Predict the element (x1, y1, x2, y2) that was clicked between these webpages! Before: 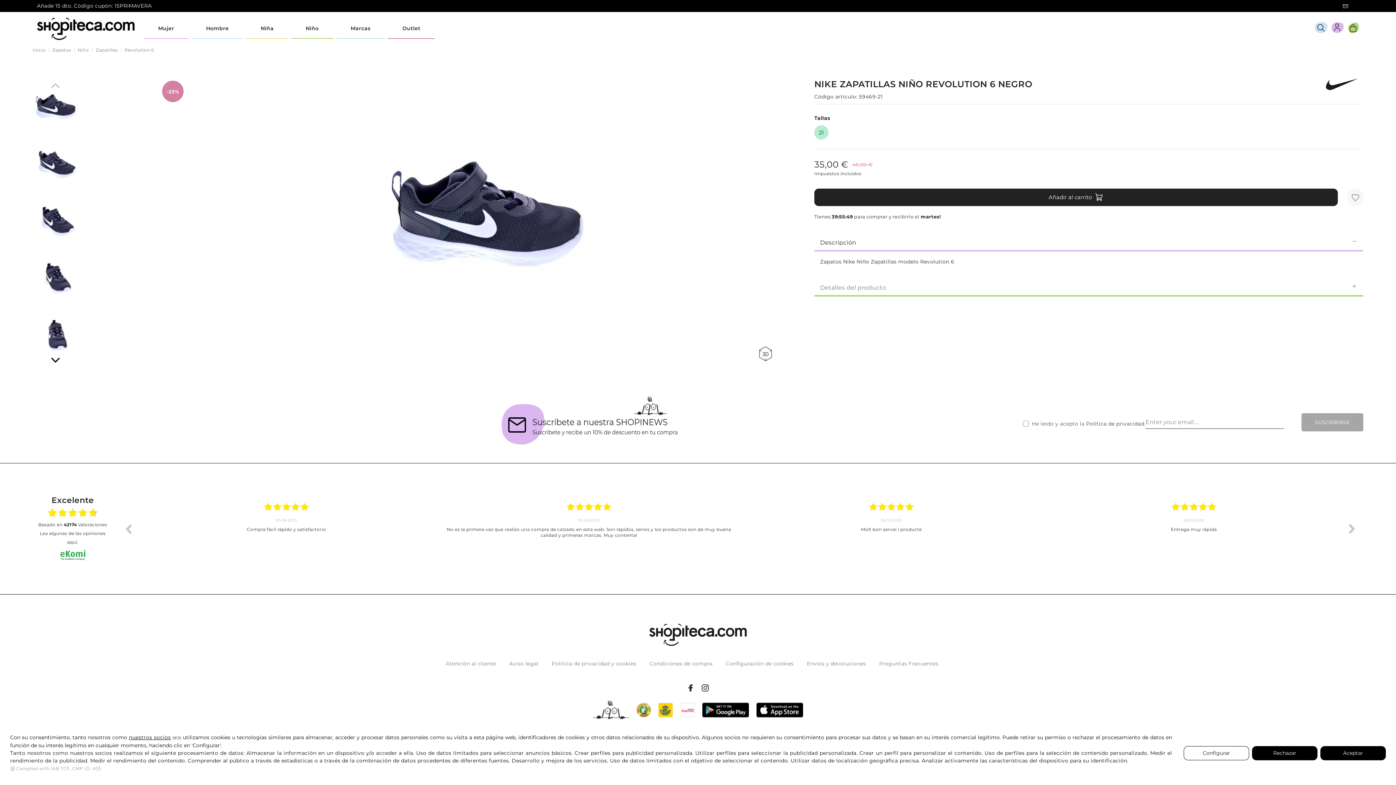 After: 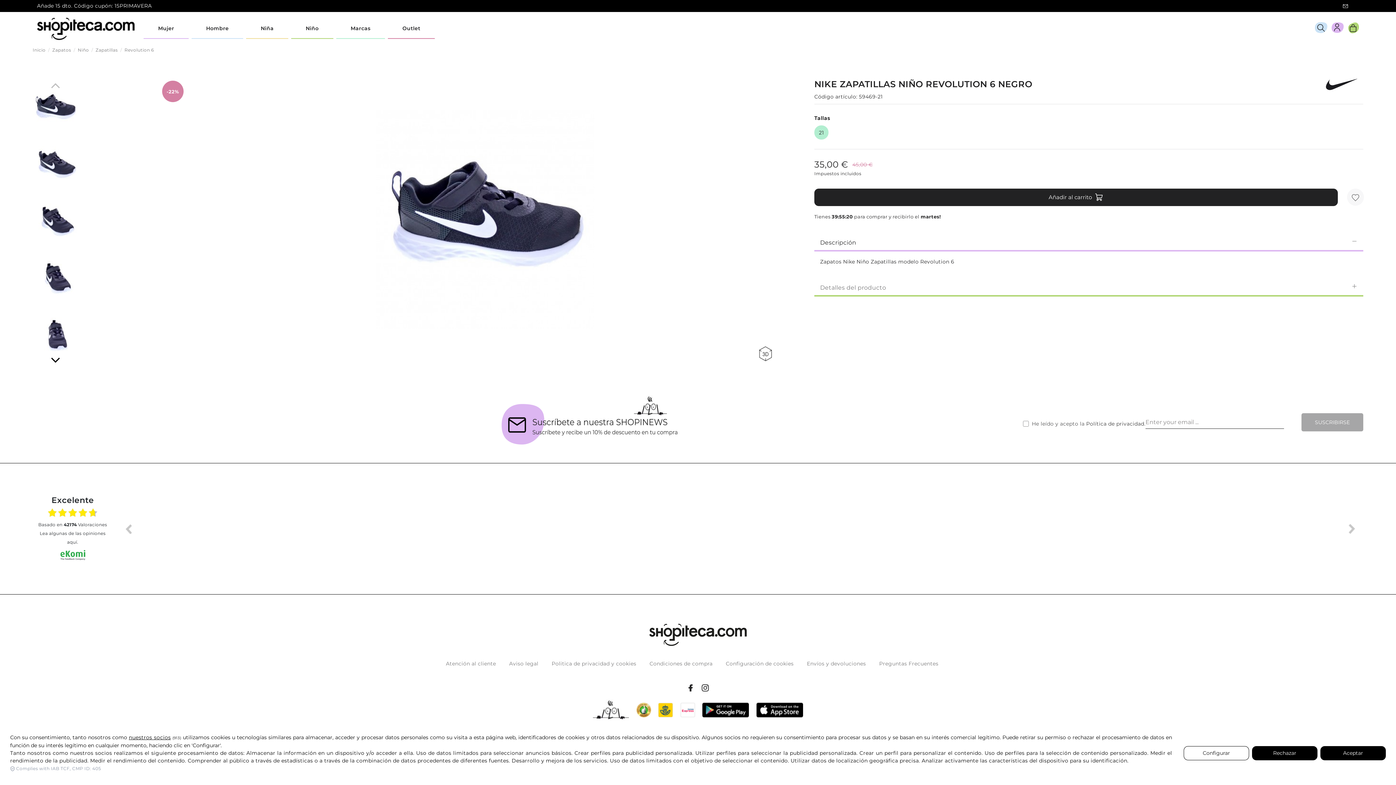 Action: label: Previous bbox: (125, 523, 131, 534)